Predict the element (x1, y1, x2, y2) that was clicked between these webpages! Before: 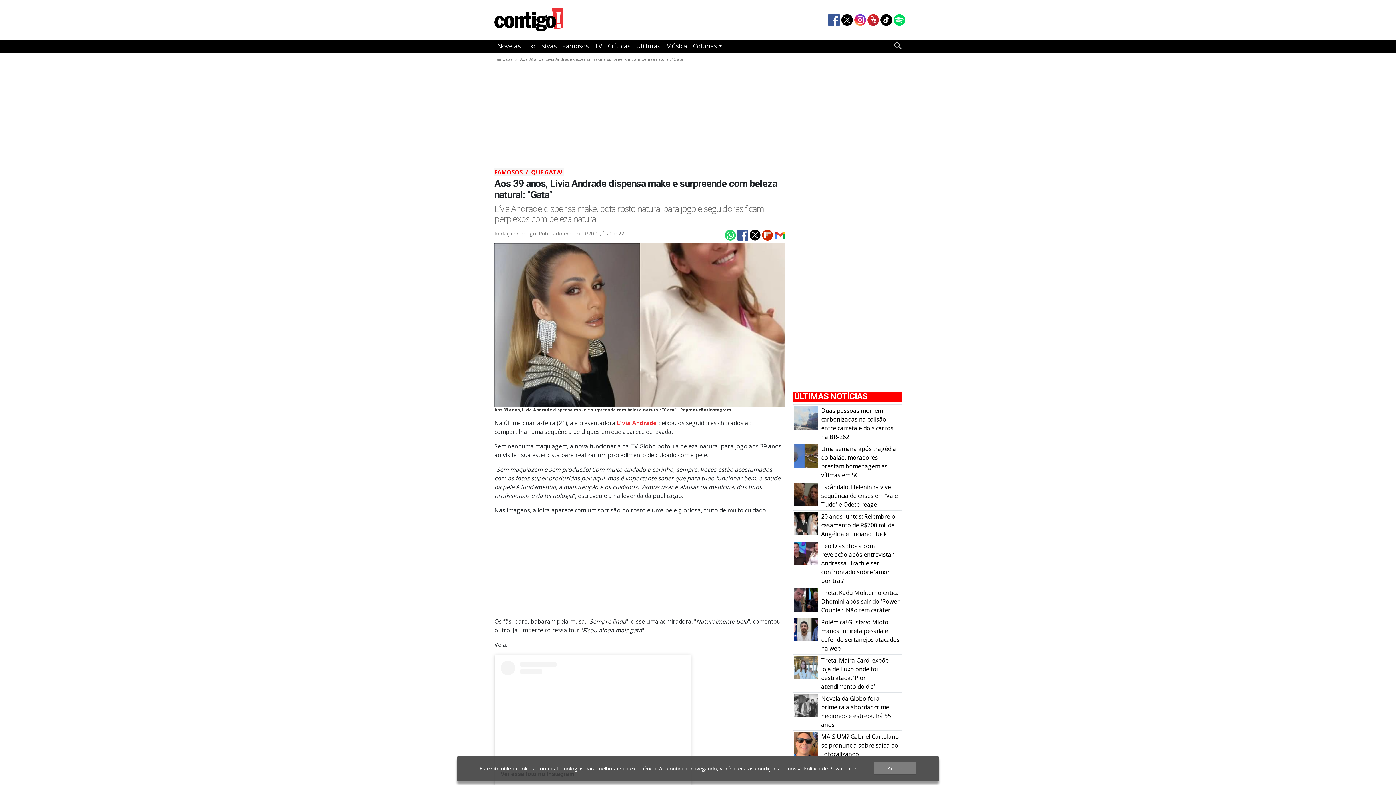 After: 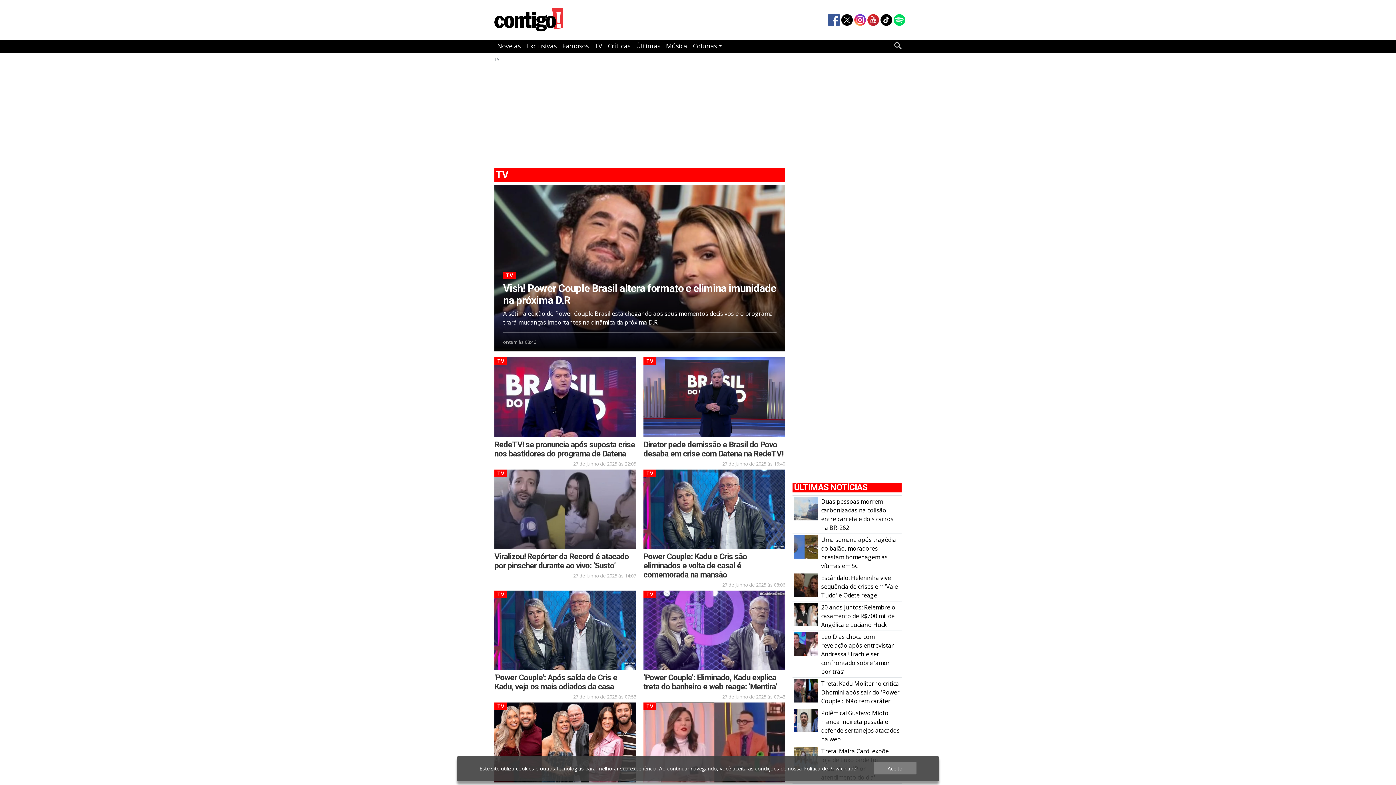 Action: bbox: (591, 39, 605, 52) label: TV